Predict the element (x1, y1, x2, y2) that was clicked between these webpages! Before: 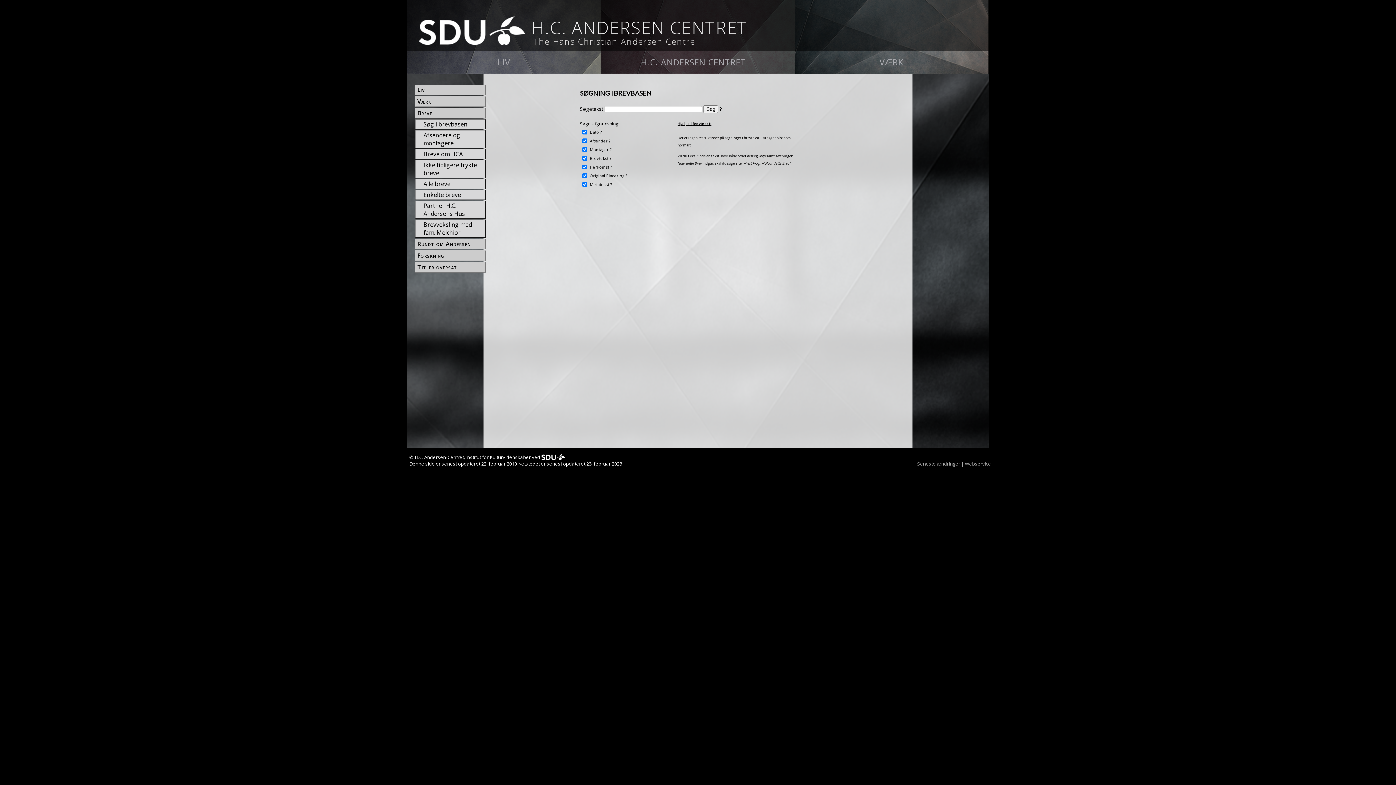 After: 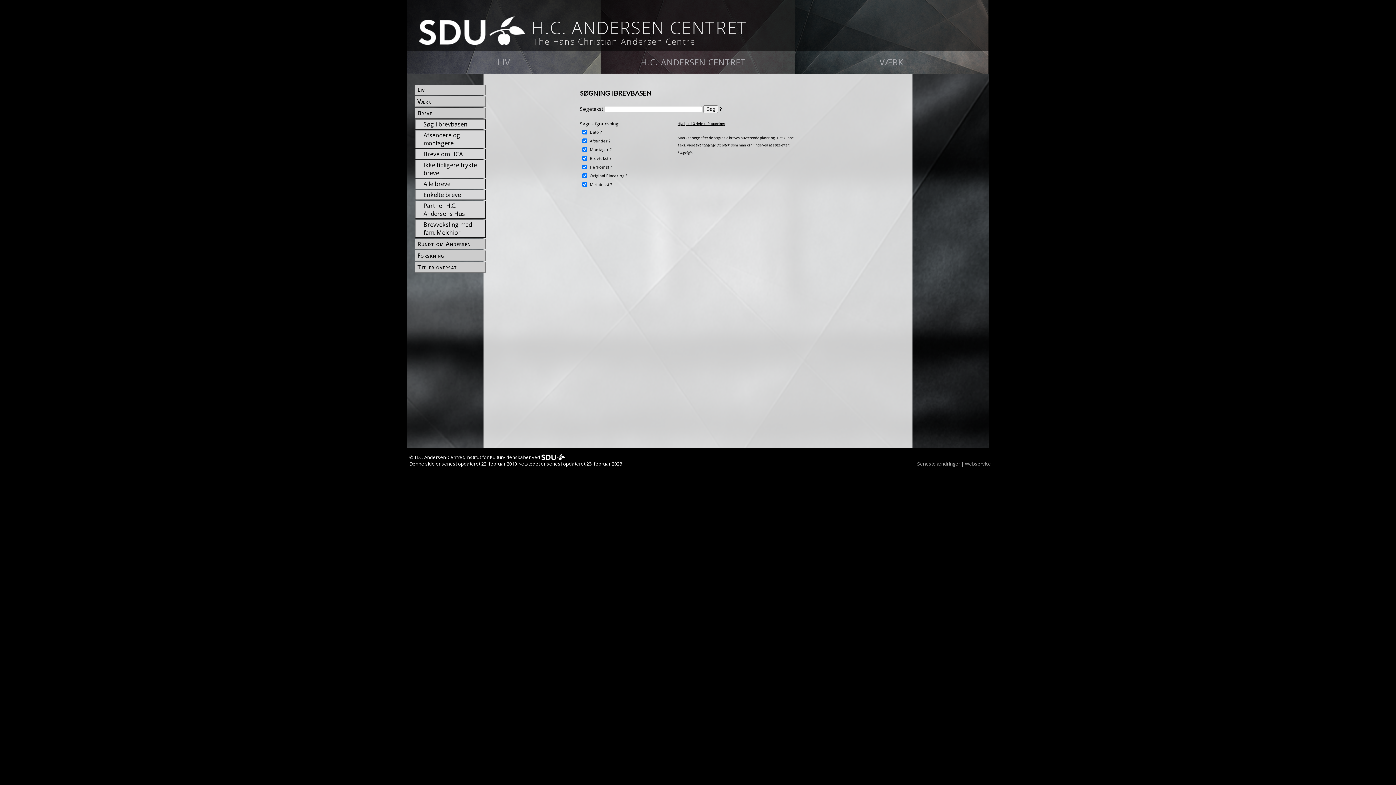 Action: label: ? bbox: (621, 173, 624, 178)